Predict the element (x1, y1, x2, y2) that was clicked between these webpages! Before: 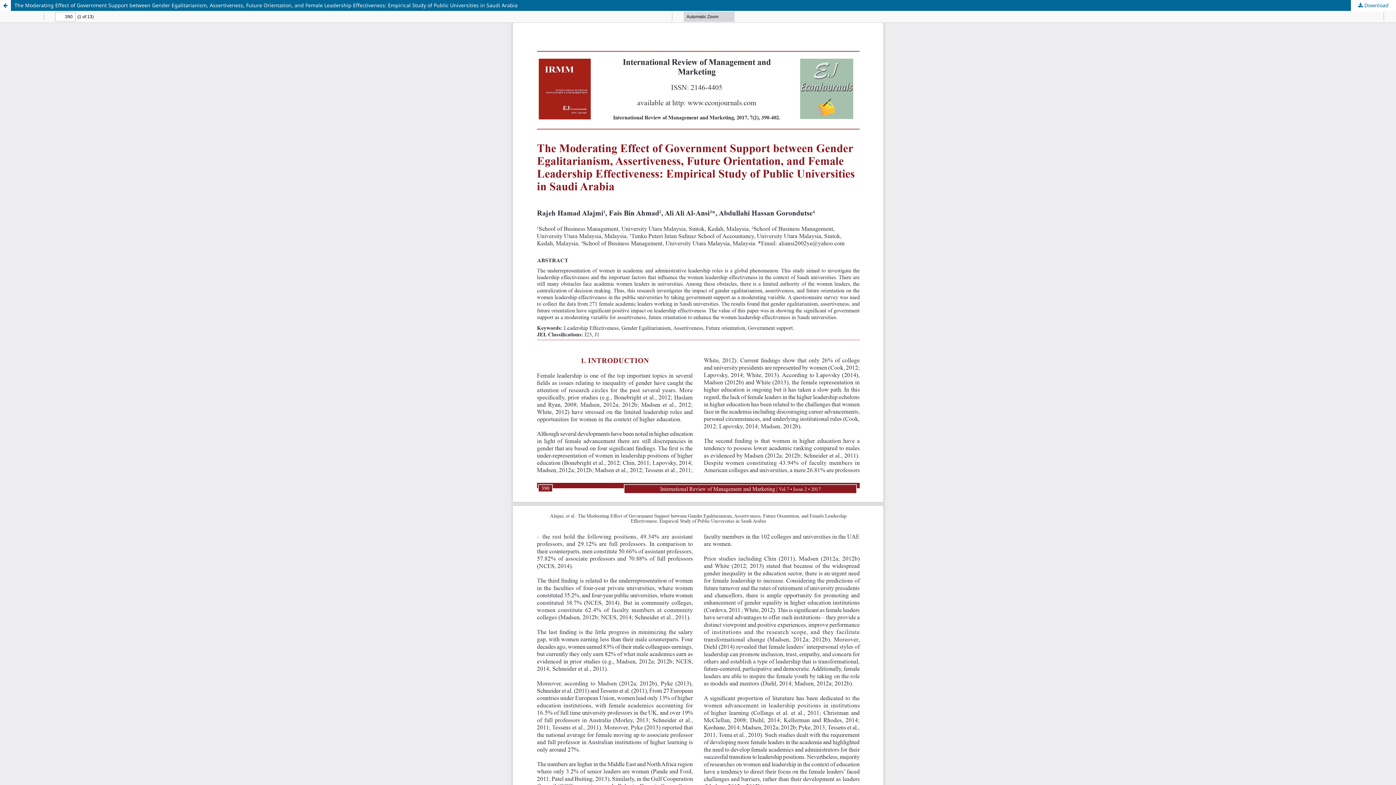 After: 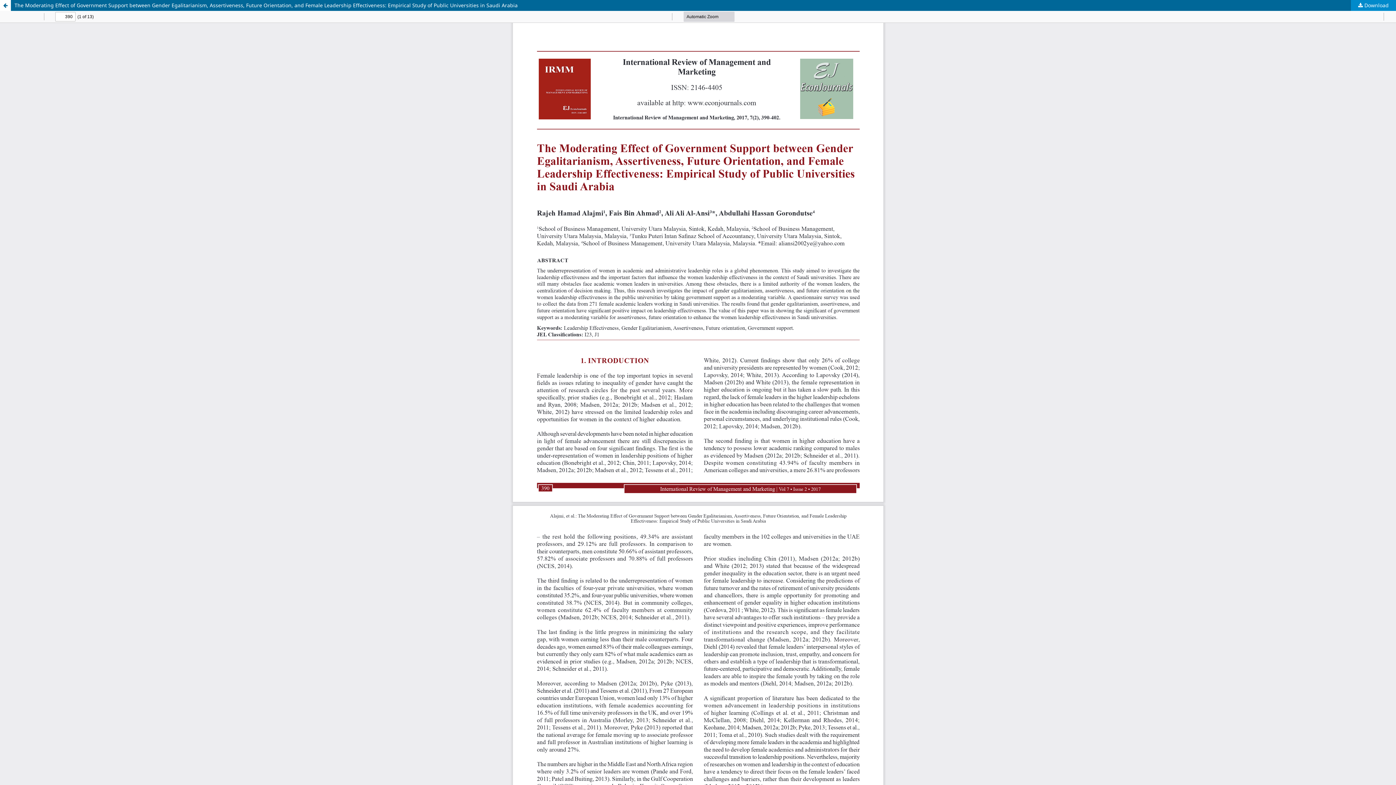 Action: label:  Download bbox: (1351, 0, 1396, 10)